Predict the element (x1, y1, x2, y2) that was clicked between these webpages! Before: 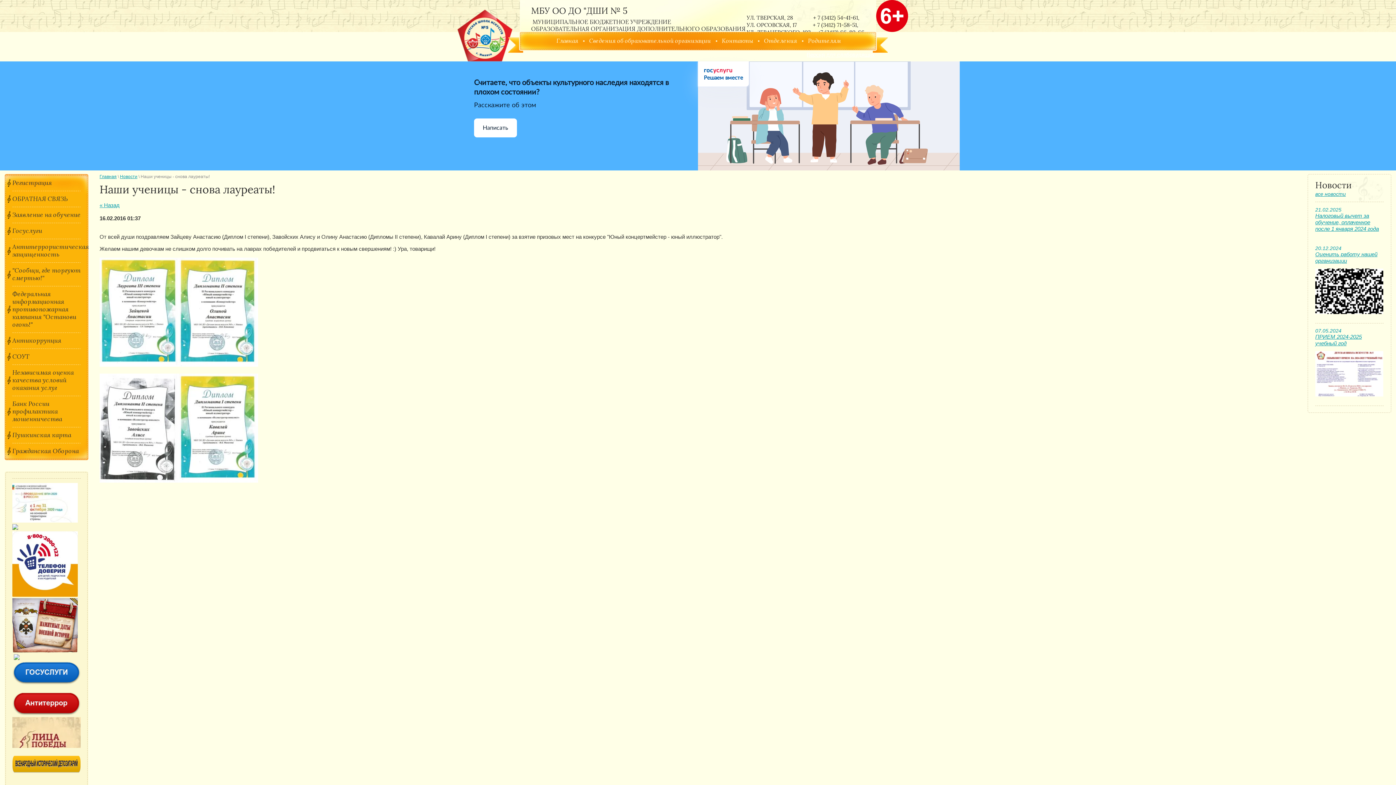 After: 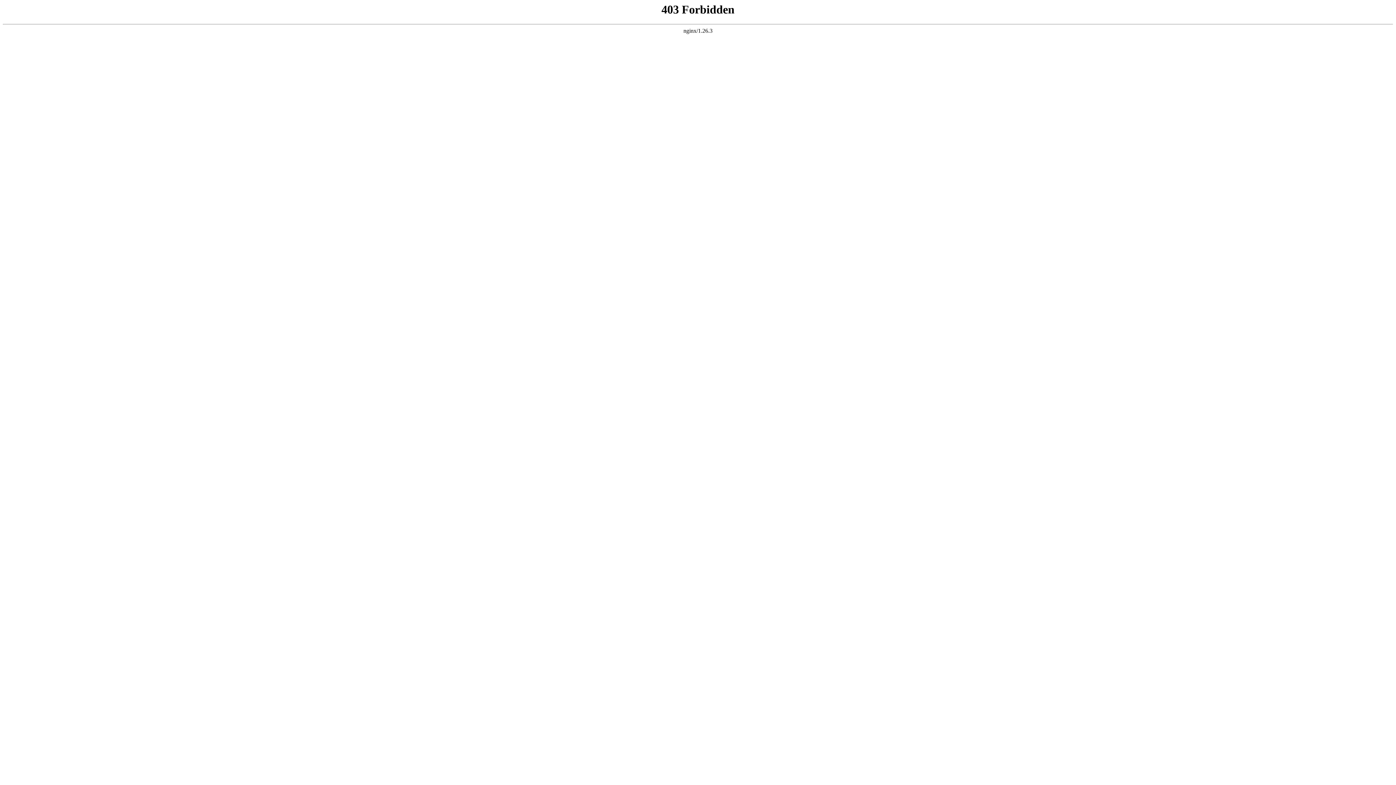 Action: bbox: (12, 525, 18, 531)